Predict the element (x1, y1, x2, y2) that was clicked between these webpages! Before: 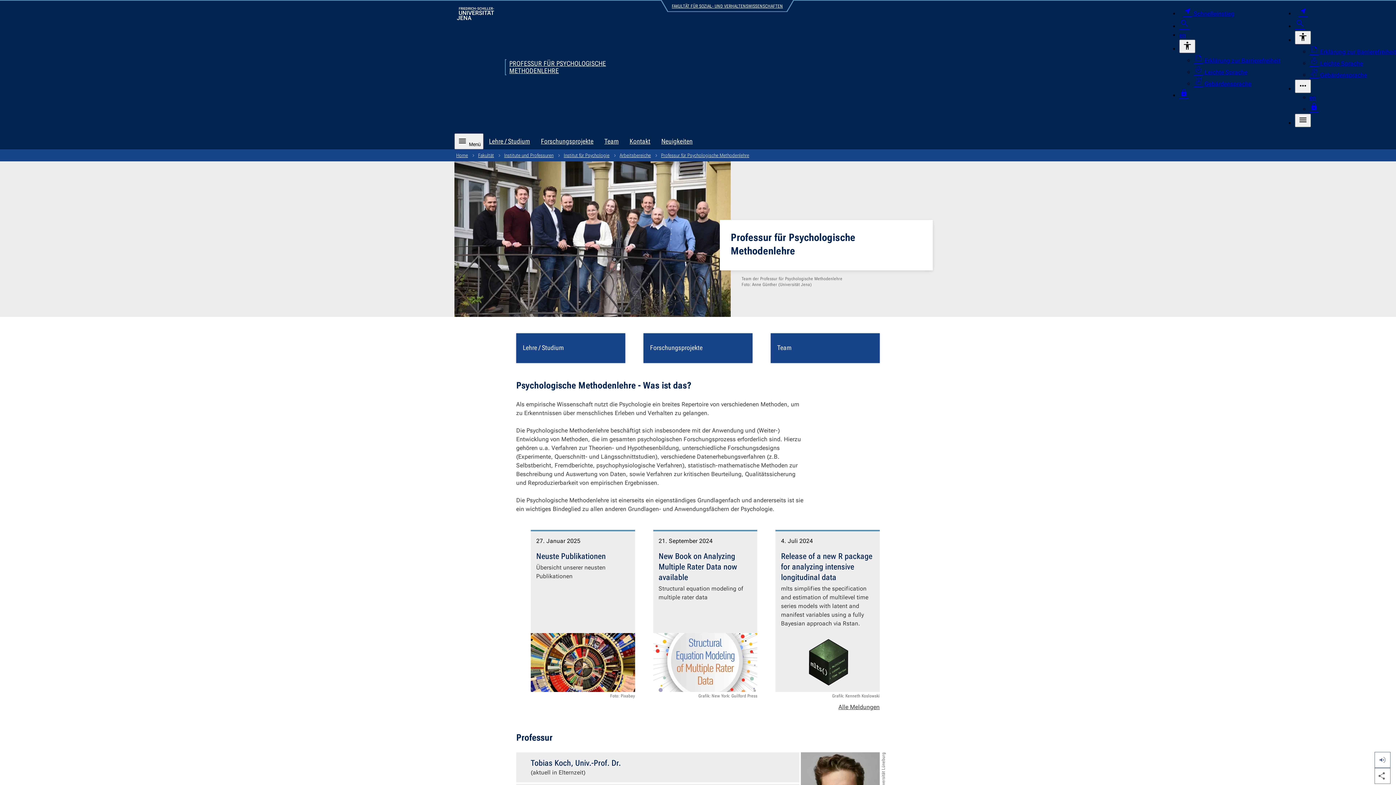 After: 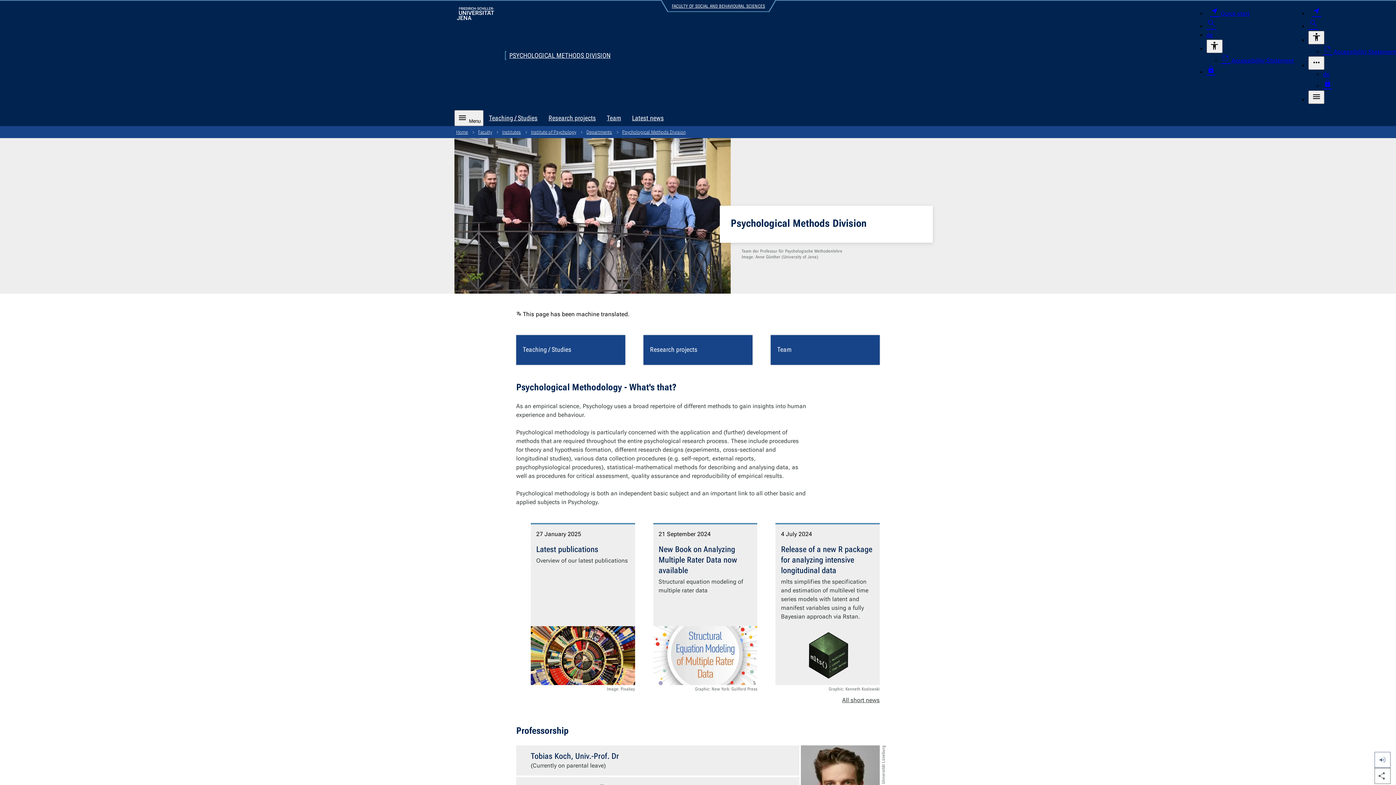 Action: bbox: (1309, 94, 1316, 101) label: Zur englischen Sprachversion dieser Seite